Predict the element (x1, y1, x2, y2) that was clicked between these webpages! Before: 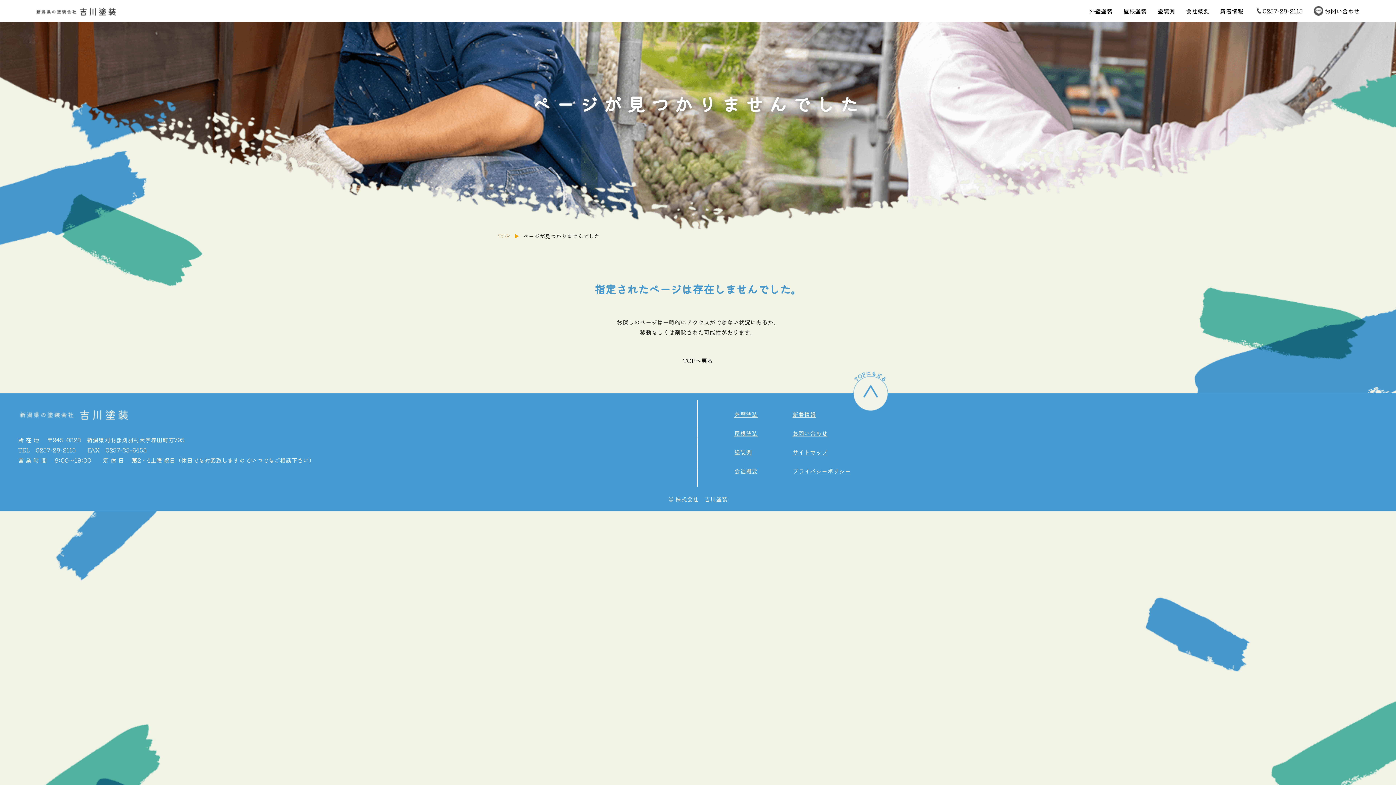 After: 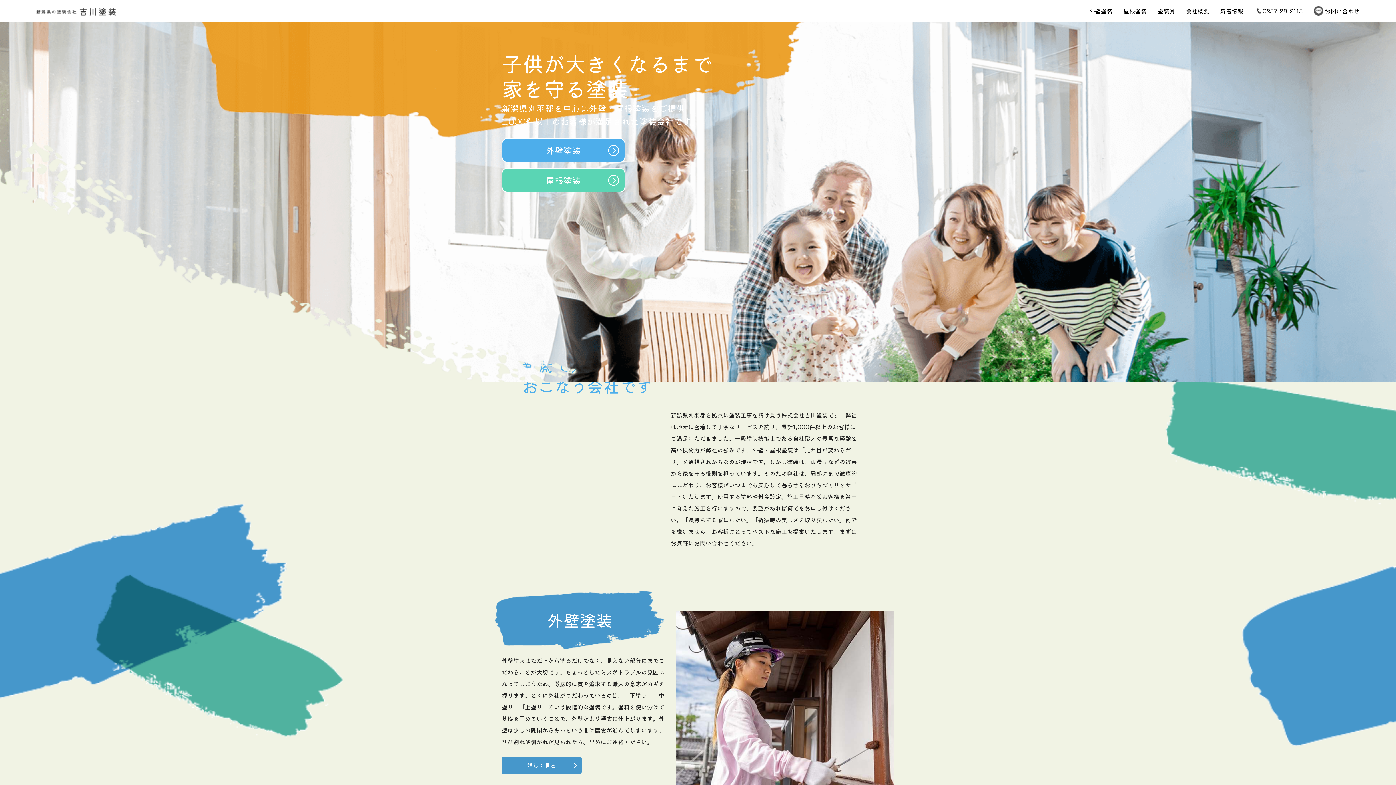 Action: bbox: (36, 6, 116, 15)